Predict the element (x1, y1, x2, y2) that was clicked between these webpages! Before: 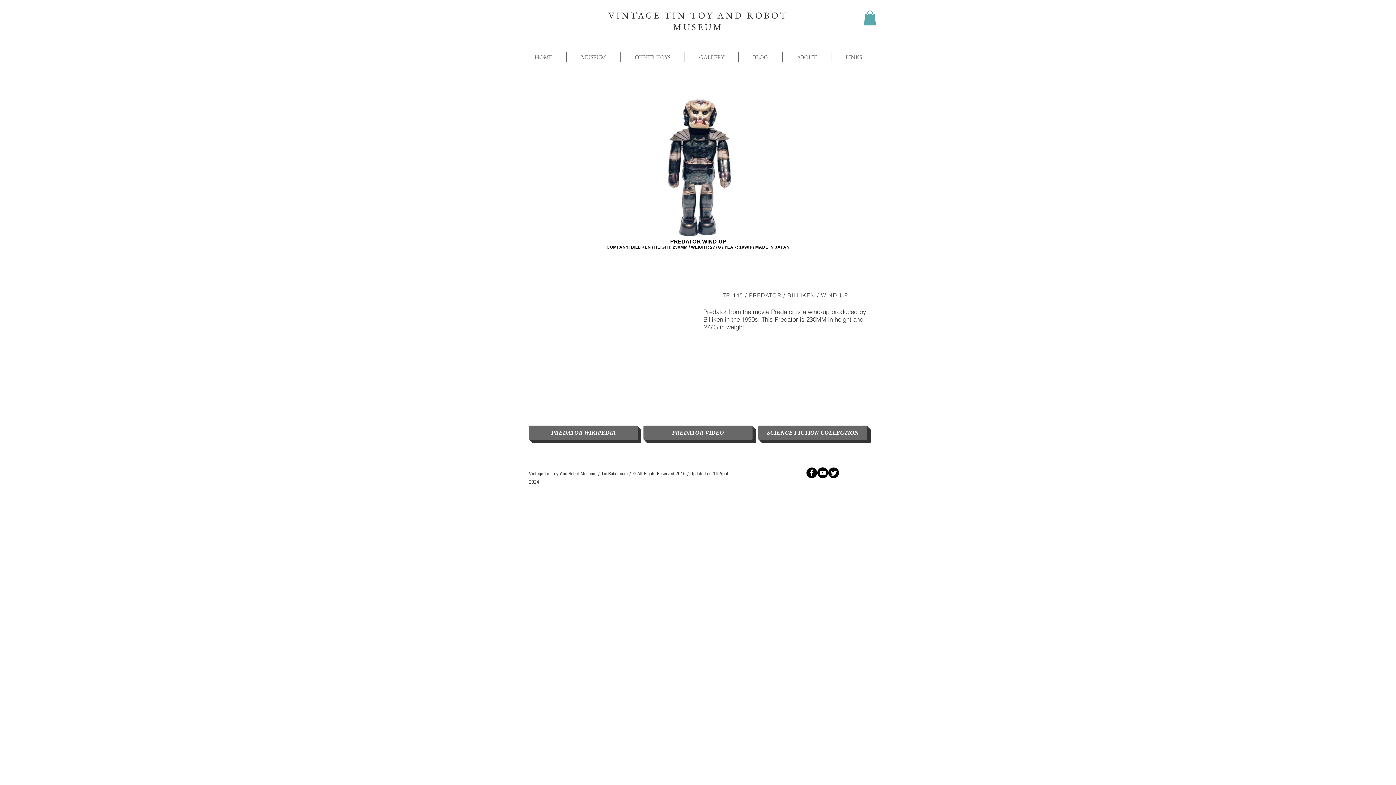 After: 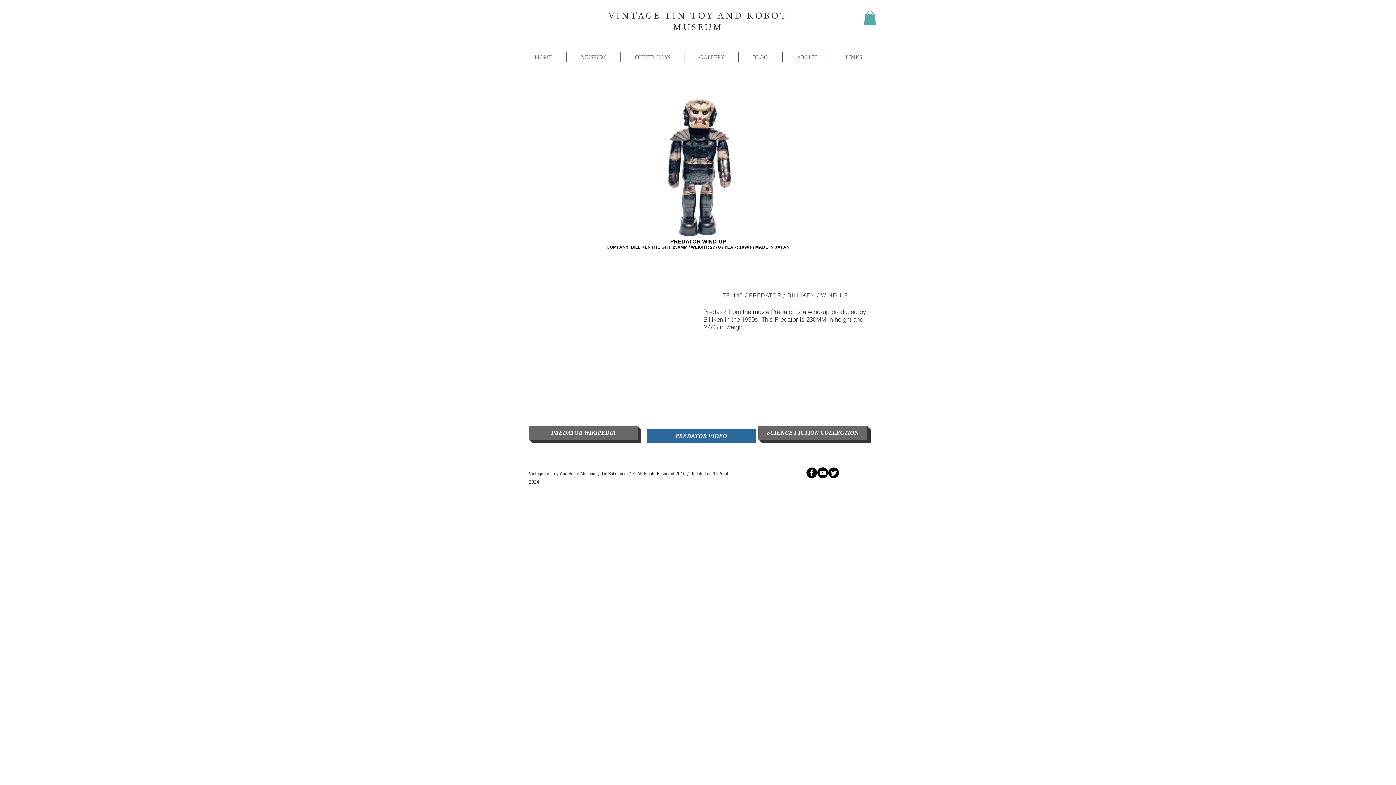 Action: bbox: (643, 425, 752, 440) label: PREDATOR VIDEO